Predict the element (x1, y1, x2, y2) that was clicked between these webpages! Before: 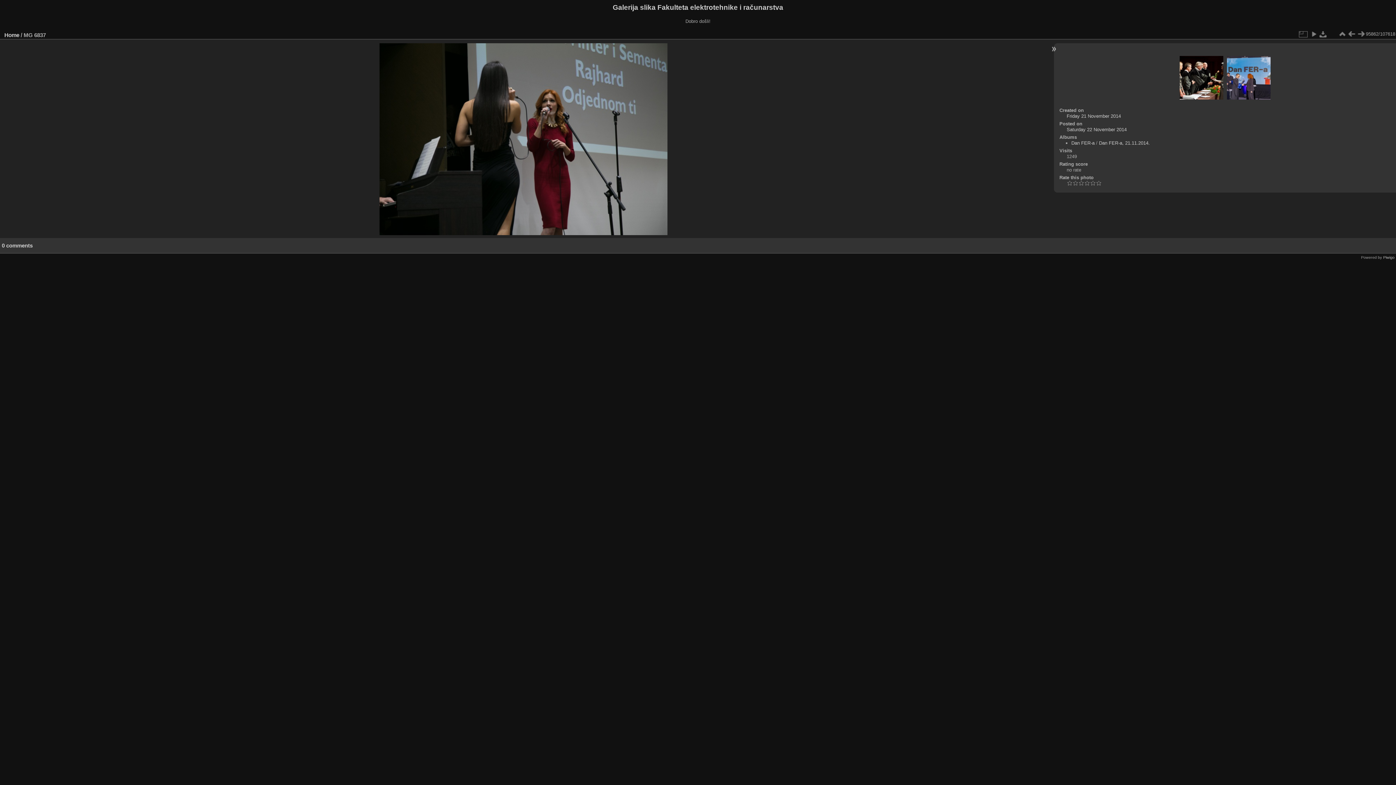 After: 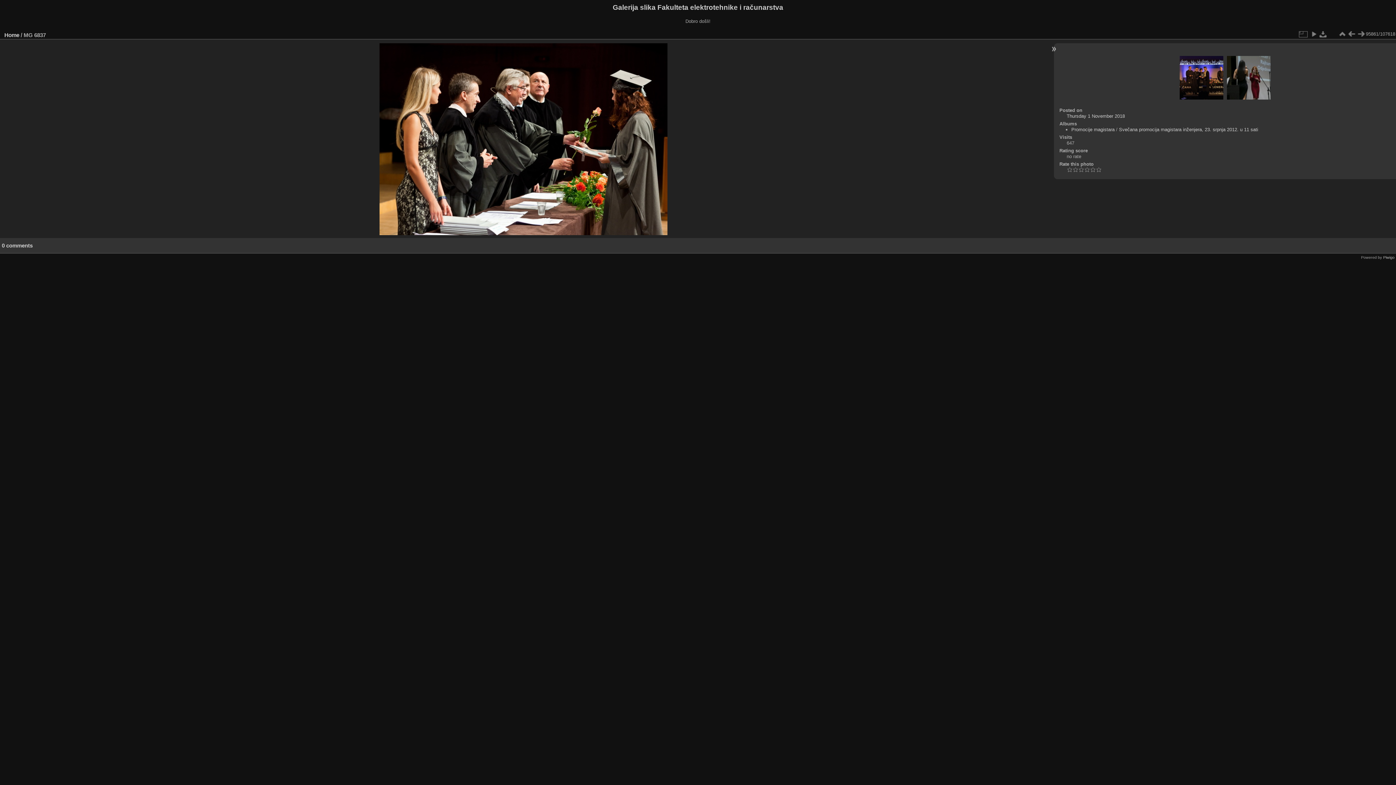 Action: bbox: (1179, 55, 1223, 100)